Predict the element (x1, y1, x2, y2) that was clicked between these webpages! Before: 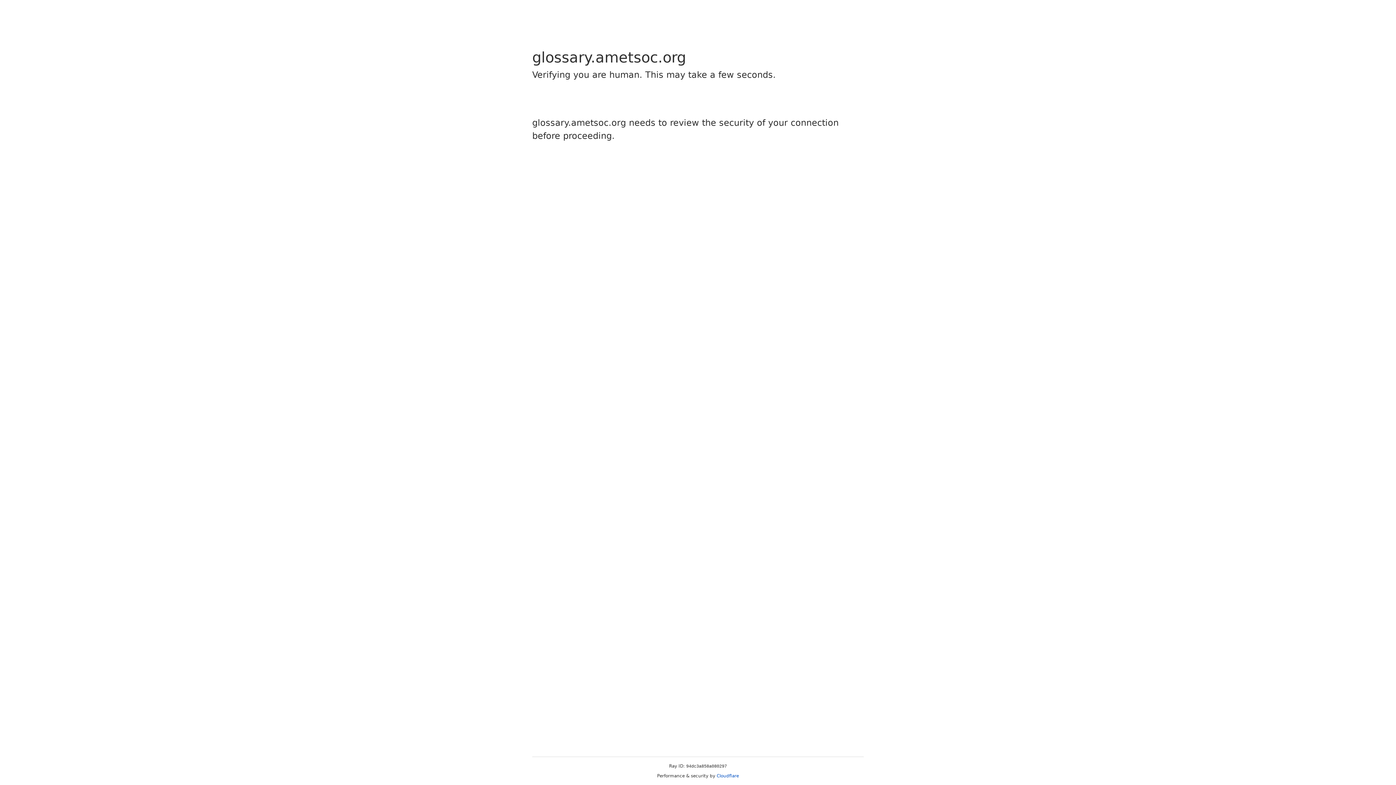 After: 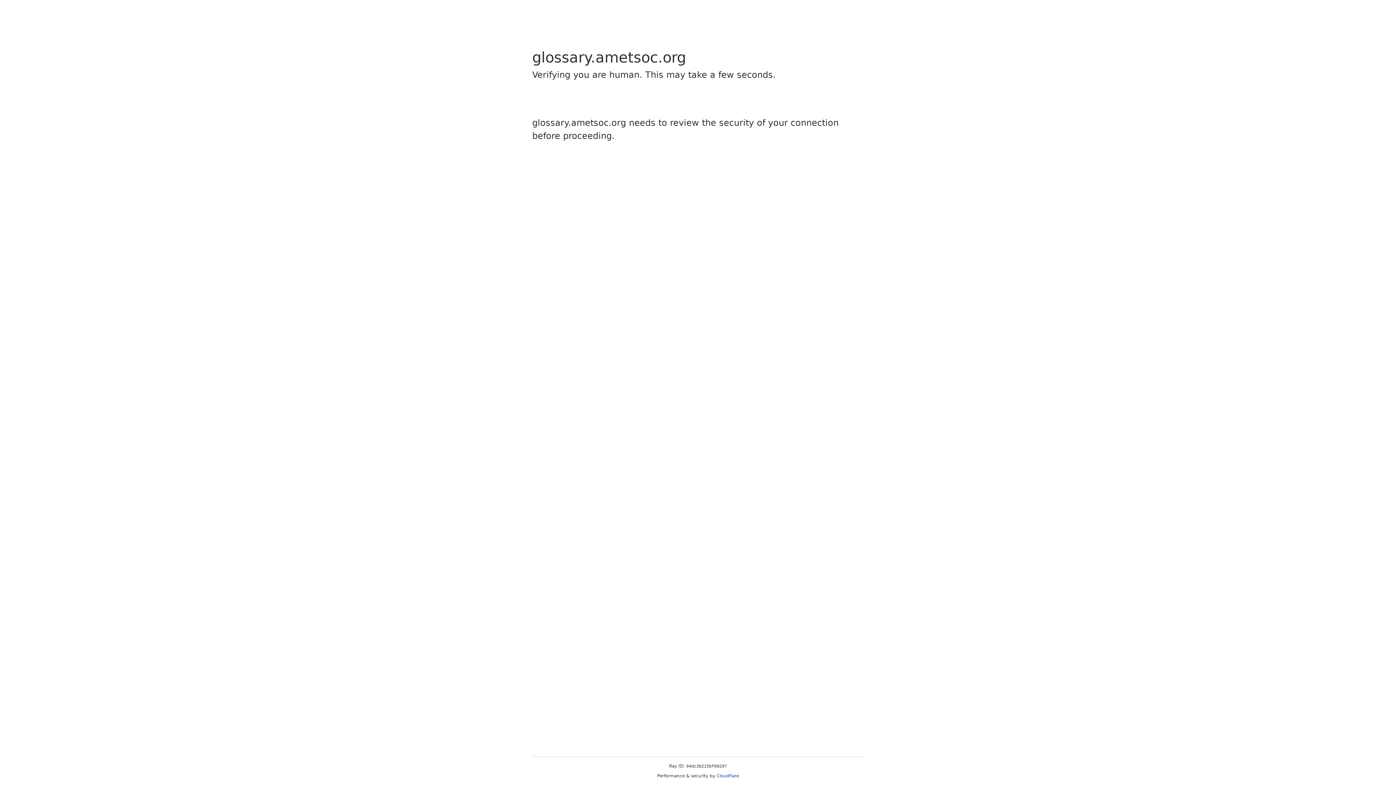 Action: label: Cloudflare bbox: (716, 773, 739, 778)